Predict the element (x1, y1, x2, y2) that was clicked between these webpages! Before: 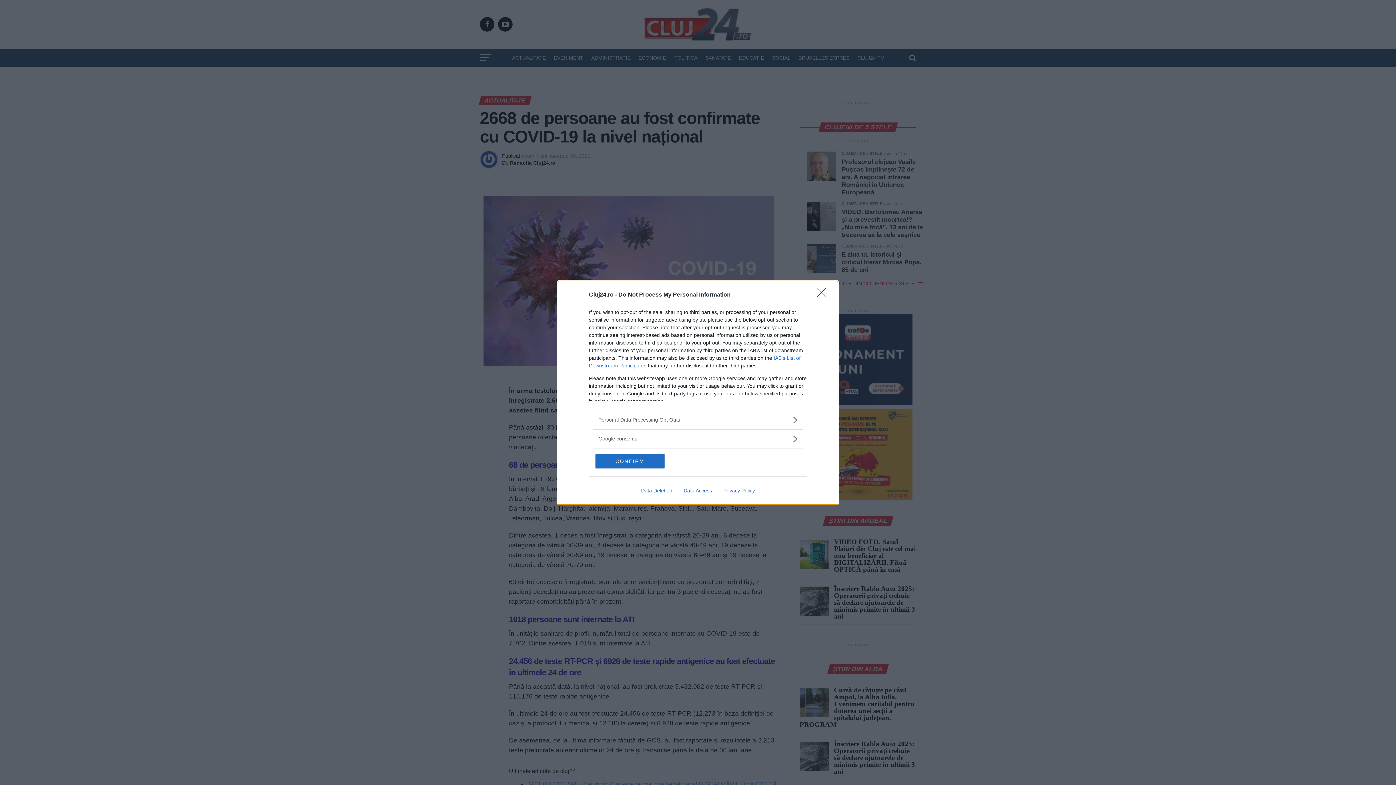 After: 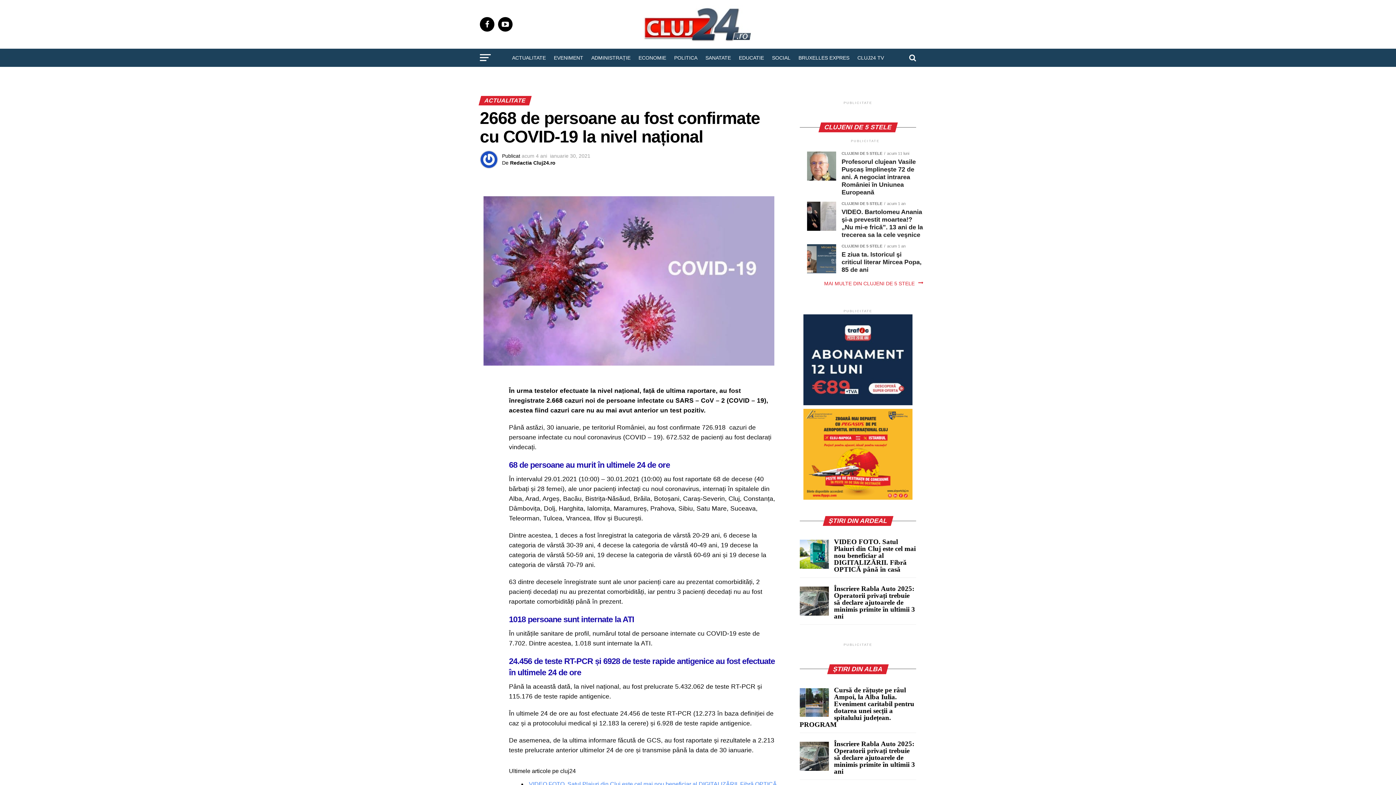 Action: label: CONFIRM bbox: (595, 454, 664, 468)